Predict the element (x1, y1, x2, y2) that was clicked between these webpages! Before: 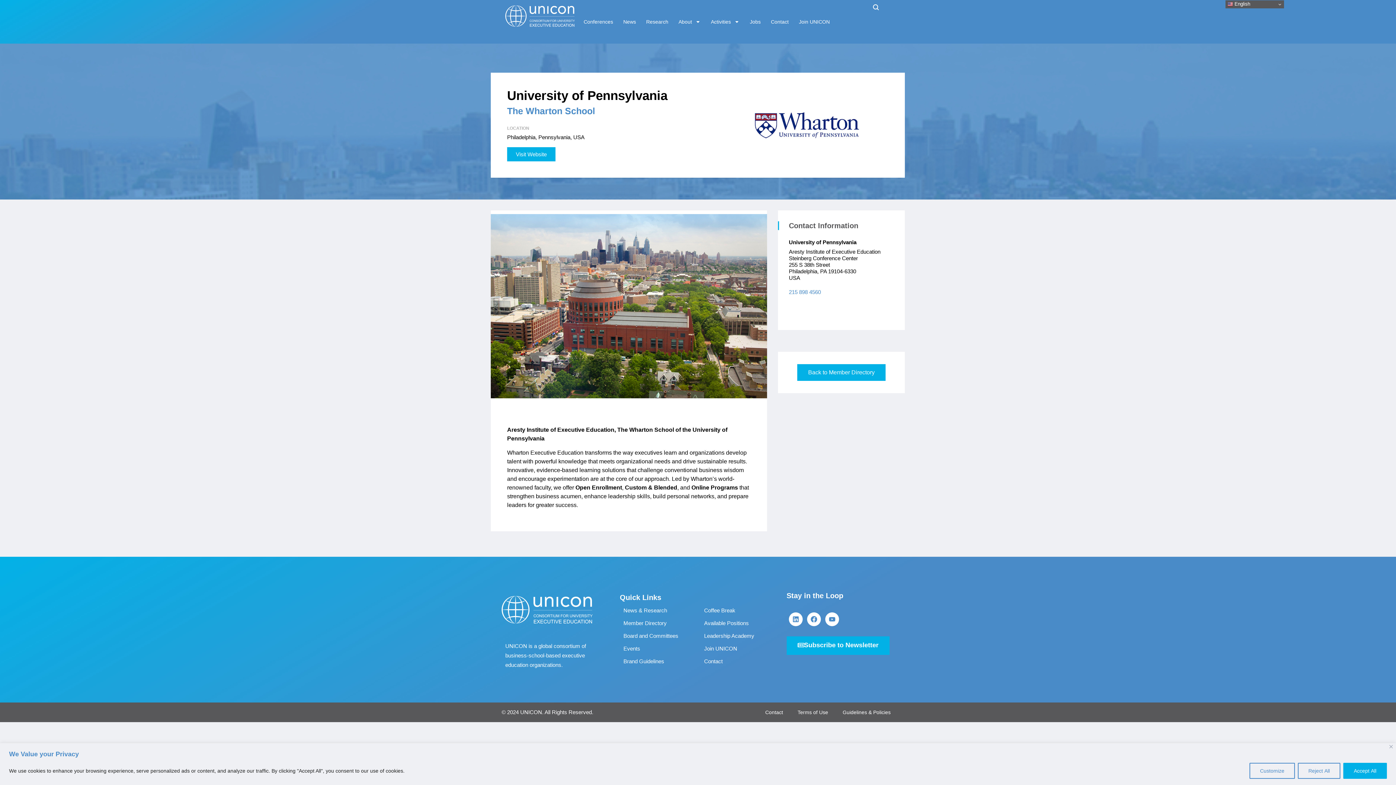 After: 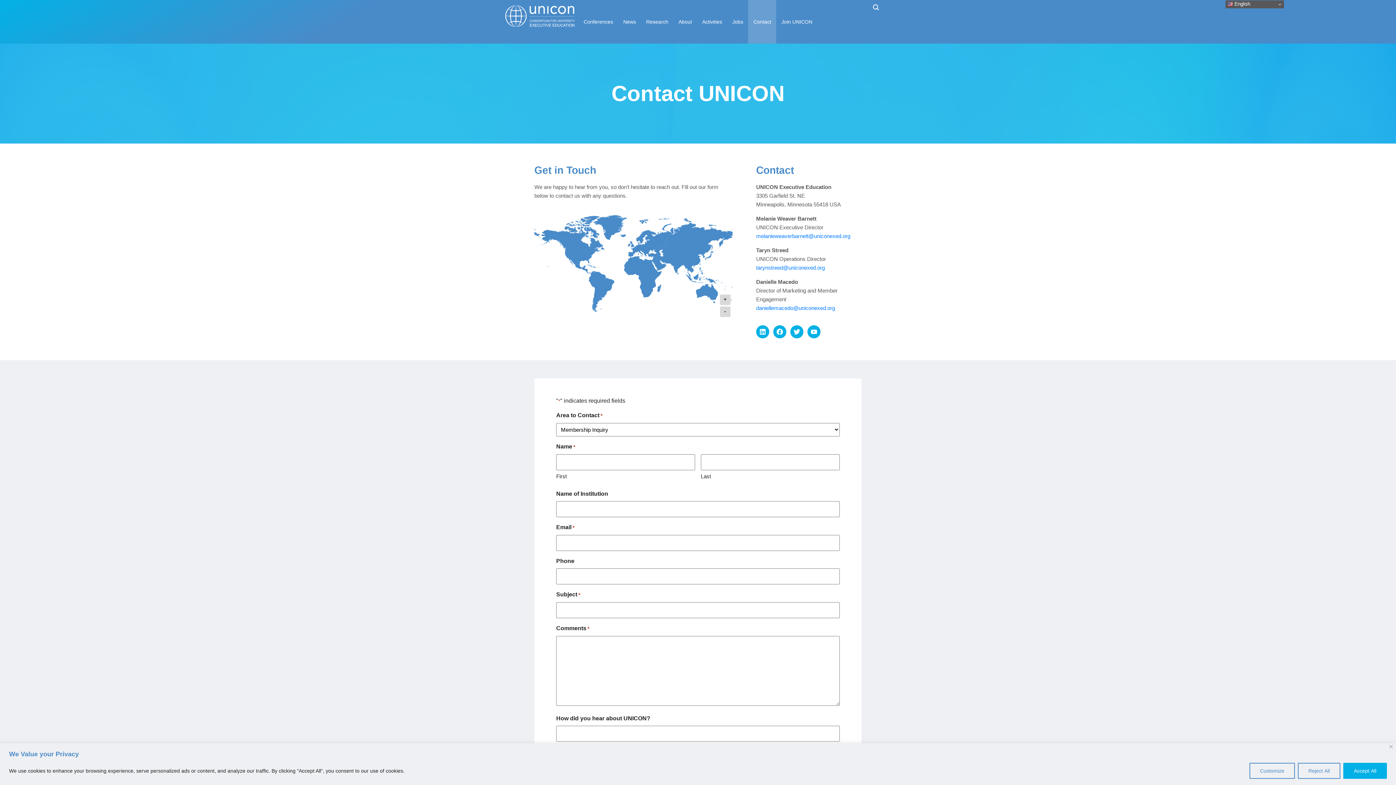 Action: label: Contact bbox: (758, 702, 790, 722)